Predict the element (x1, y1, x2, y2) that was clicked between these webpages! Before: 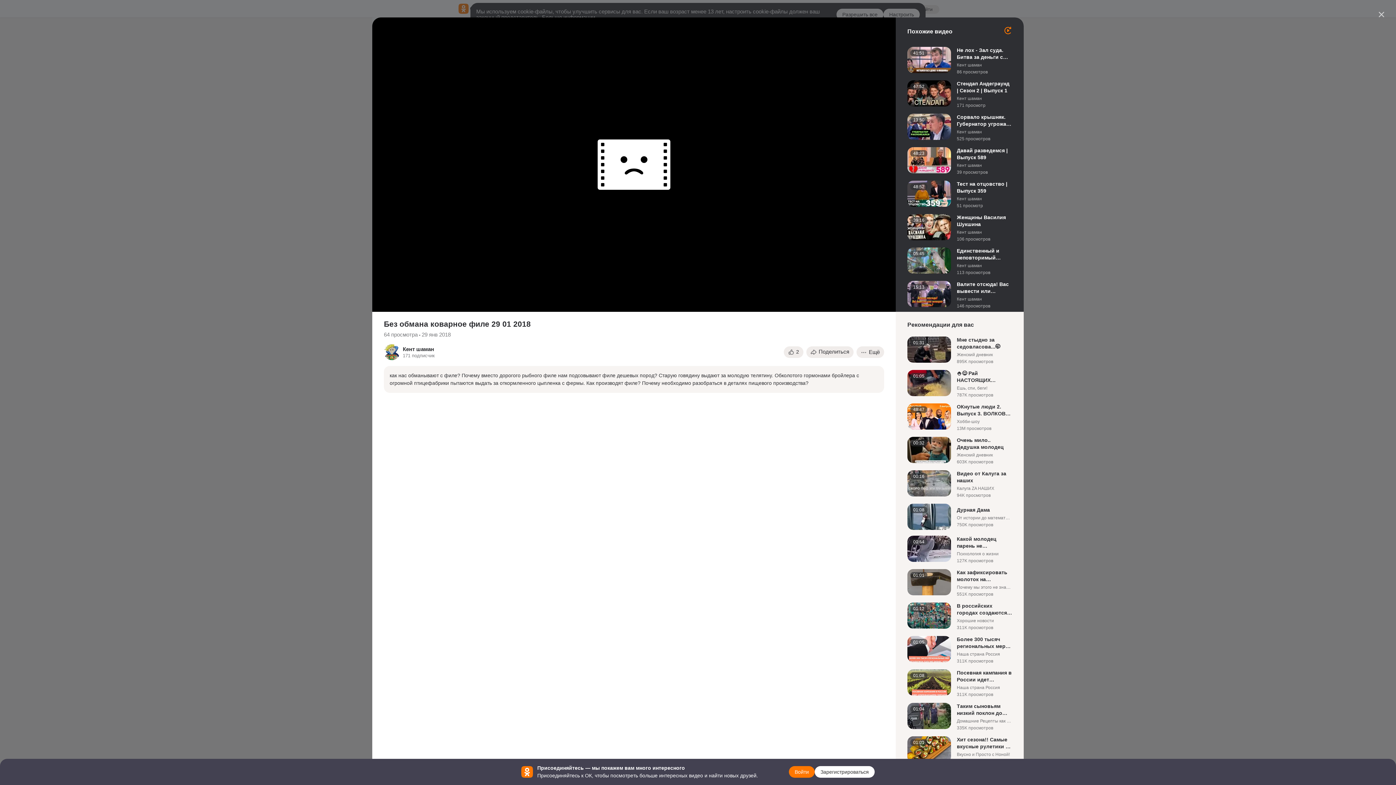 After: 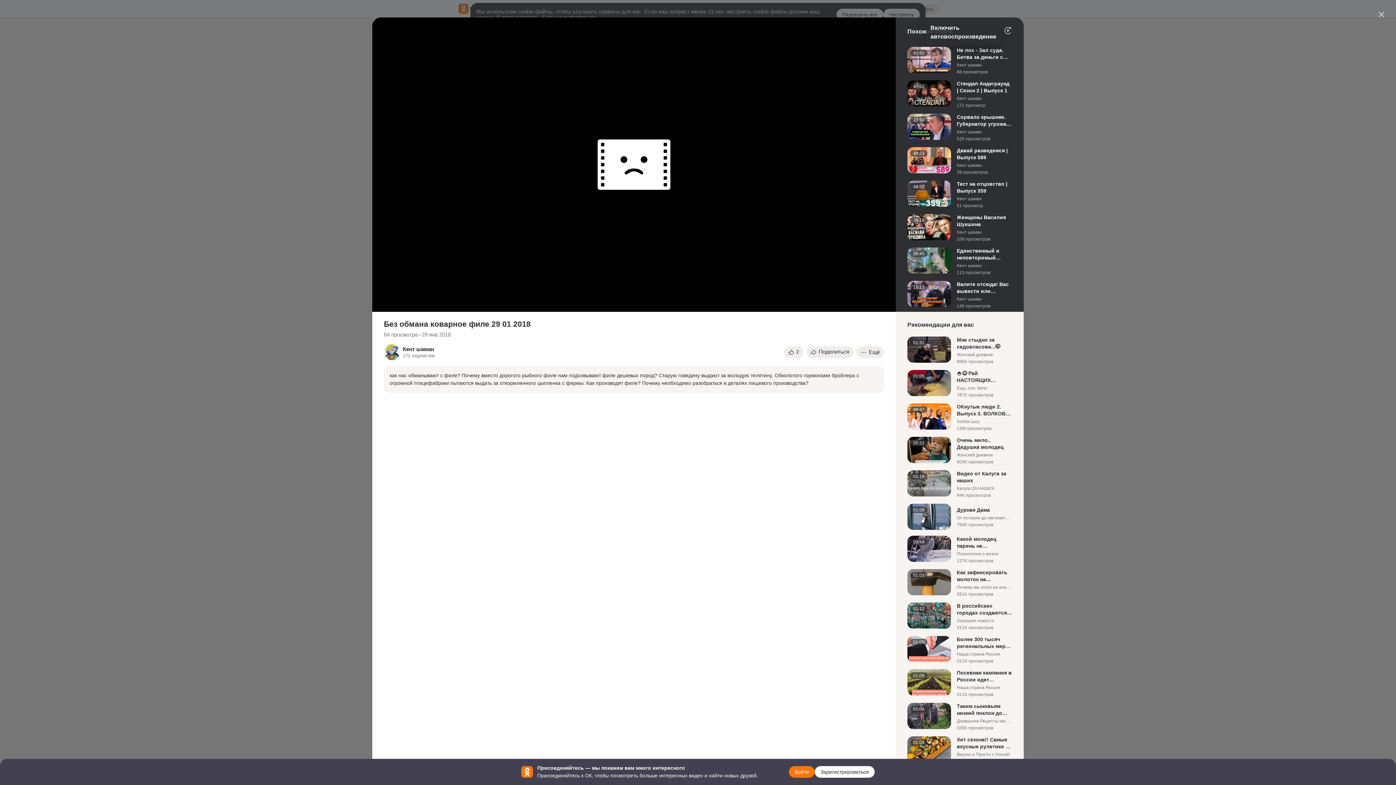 Action: bbox: (1003, 26, 1012, 34) label: Отключить автовоспроизведение